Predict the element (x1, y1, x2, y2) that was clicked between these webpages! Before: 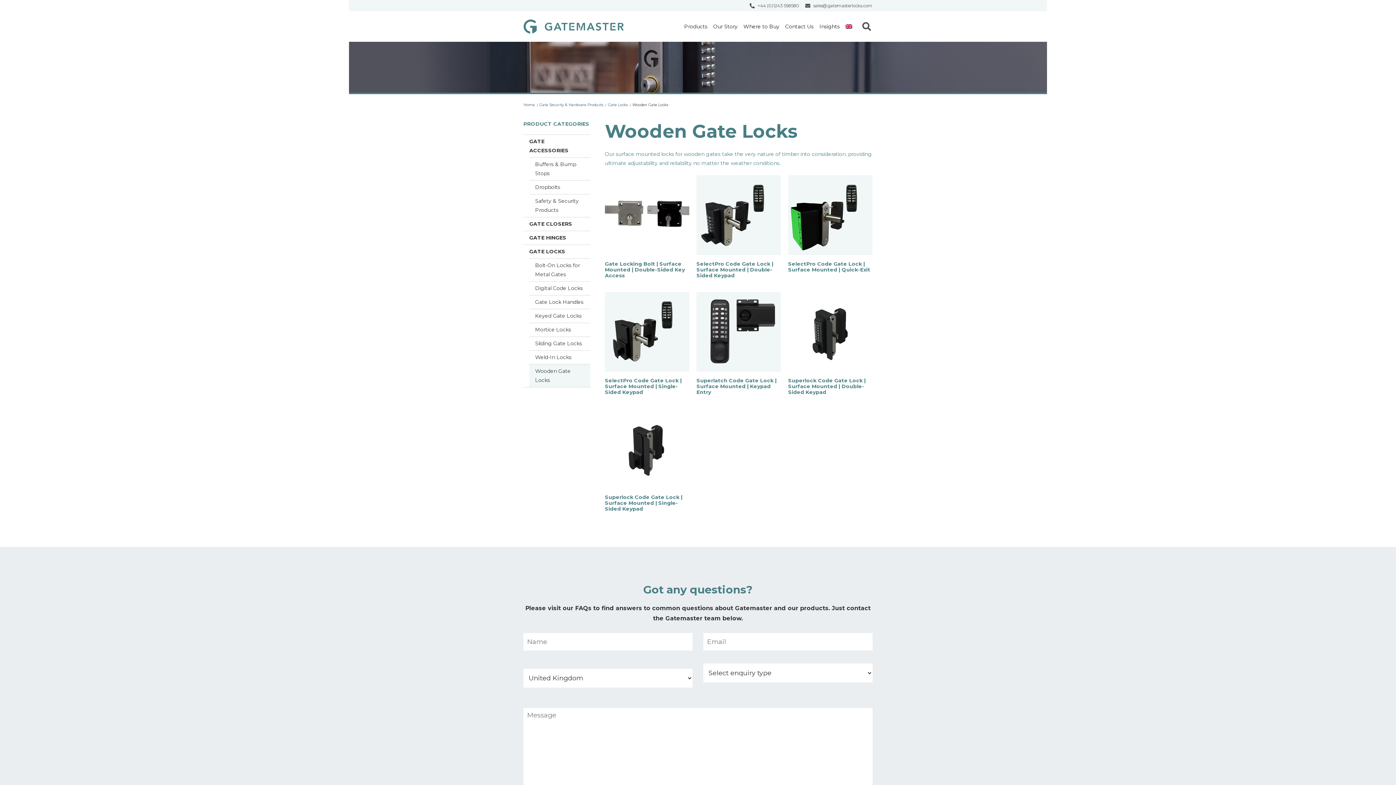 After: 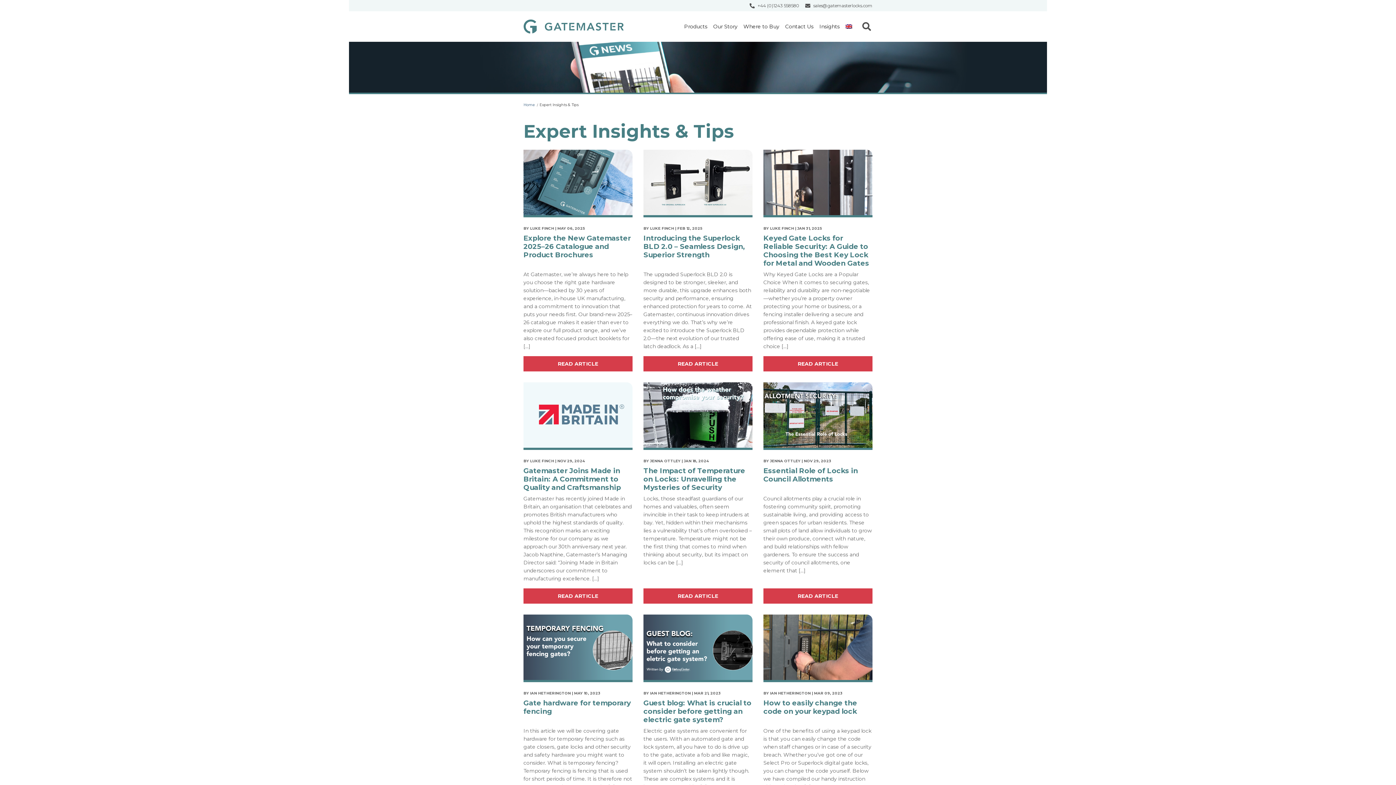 Action: label: Insights bbox: (816, 16, 842, 36)